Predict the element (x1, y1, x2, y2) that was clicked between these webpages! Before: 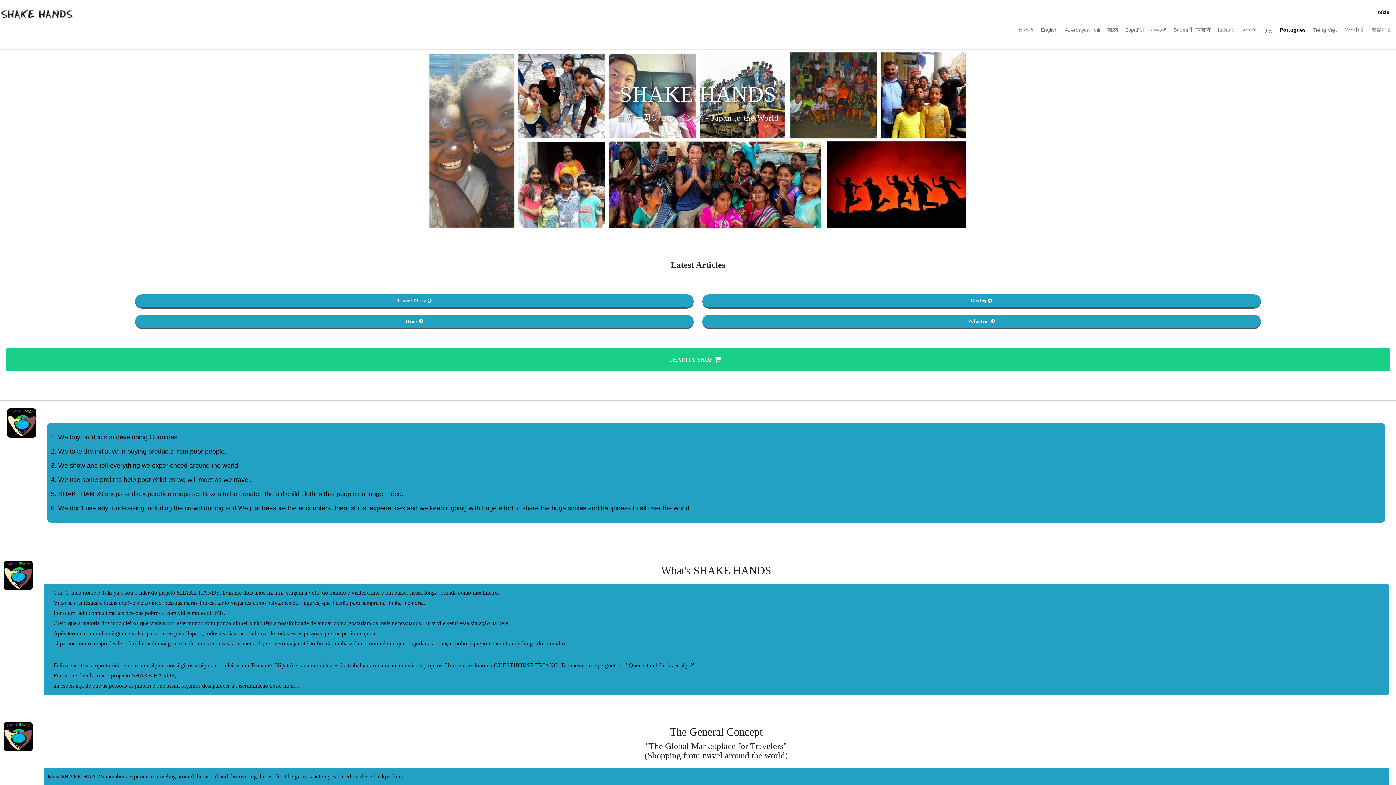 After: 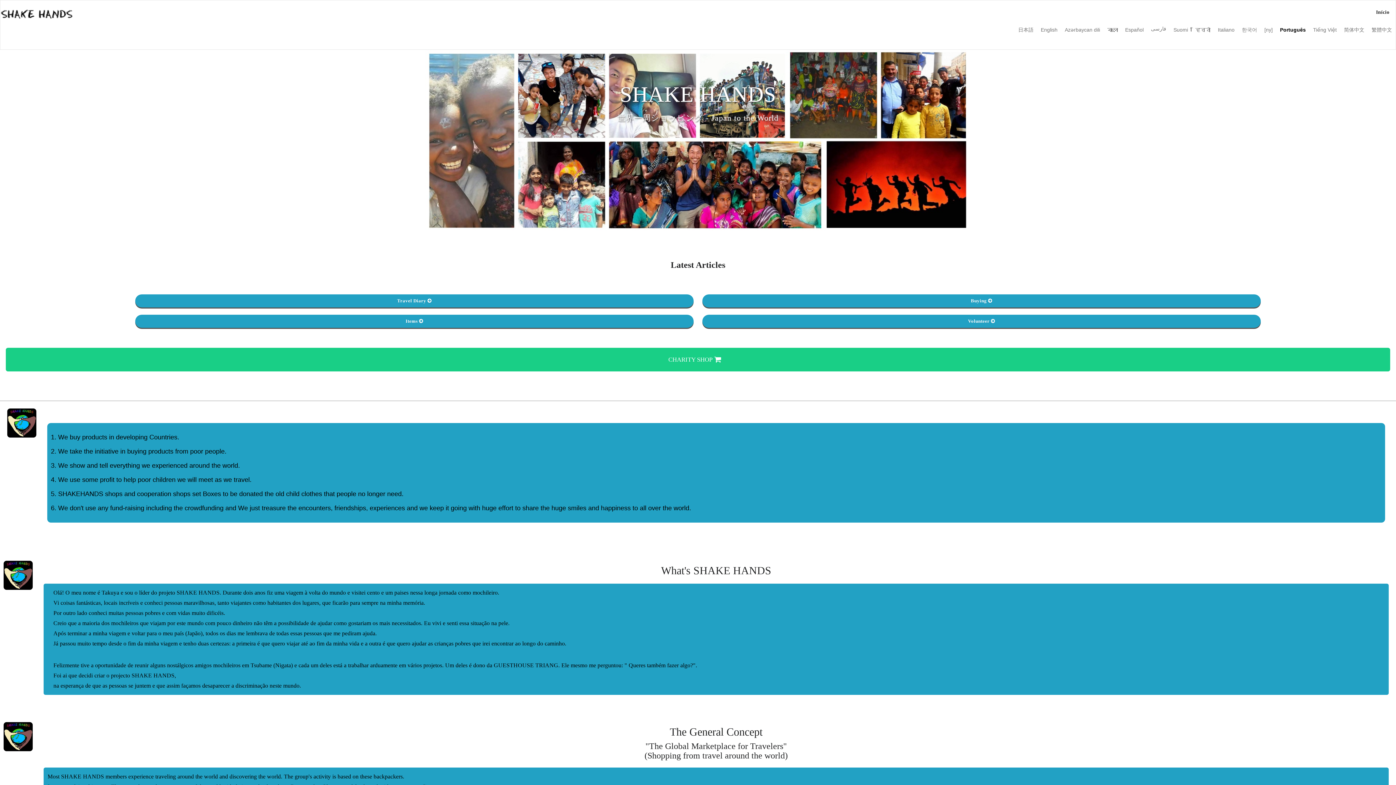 Action: bbox: (1280, 26, 1306, 32) label: Português